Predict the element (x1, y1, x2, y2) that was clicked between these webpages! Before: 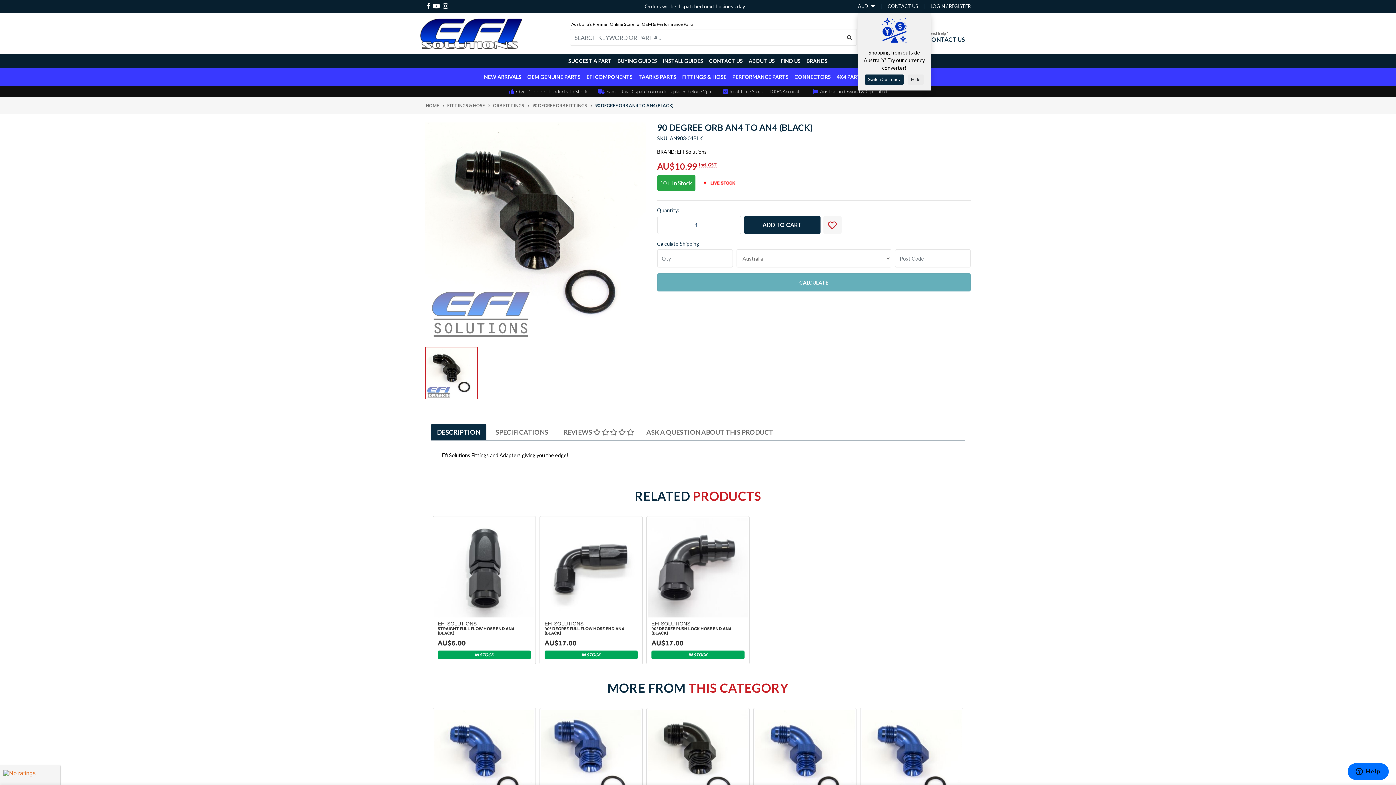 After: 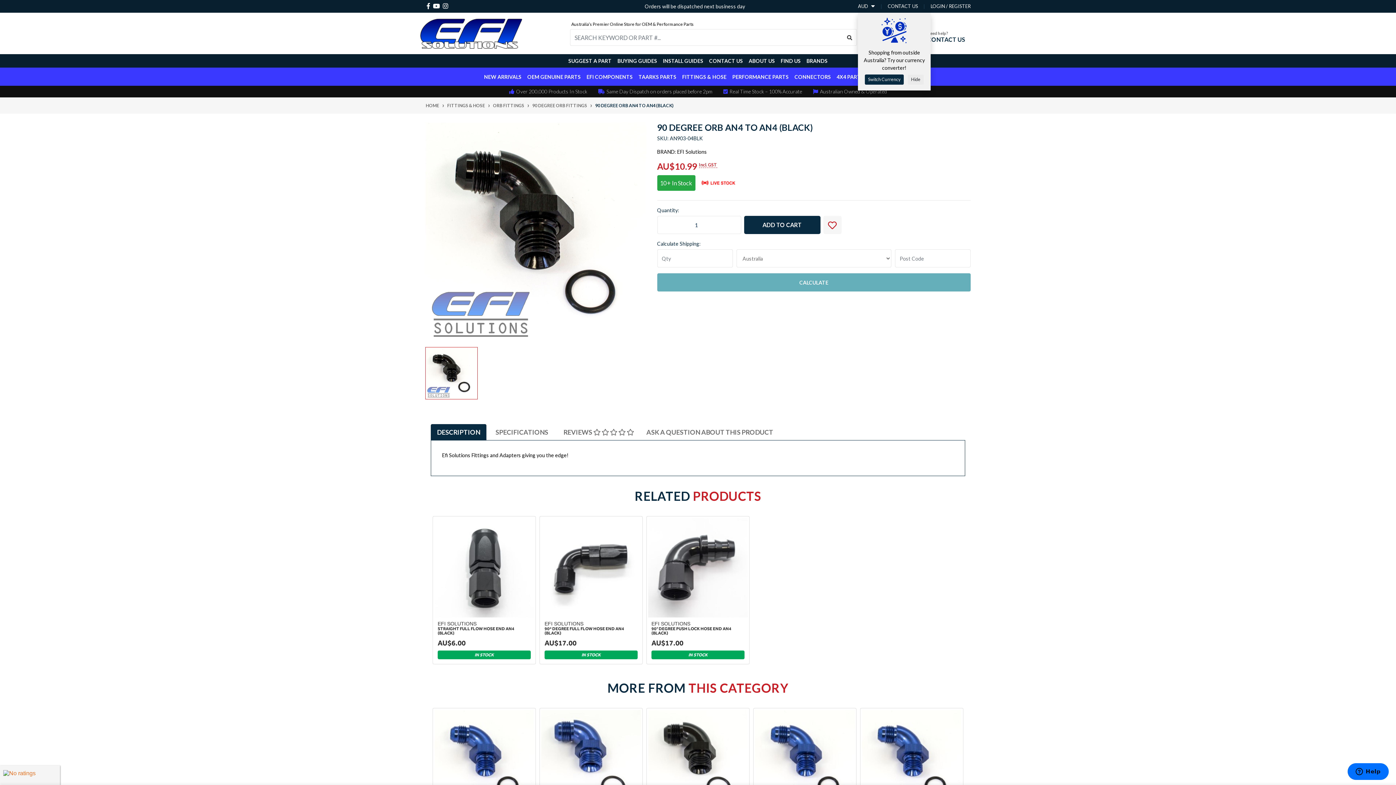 Action: bbox: (595, 102, 673, 108) label: 90 DEGREE ORB AN4 TO AN4 (BLACK)